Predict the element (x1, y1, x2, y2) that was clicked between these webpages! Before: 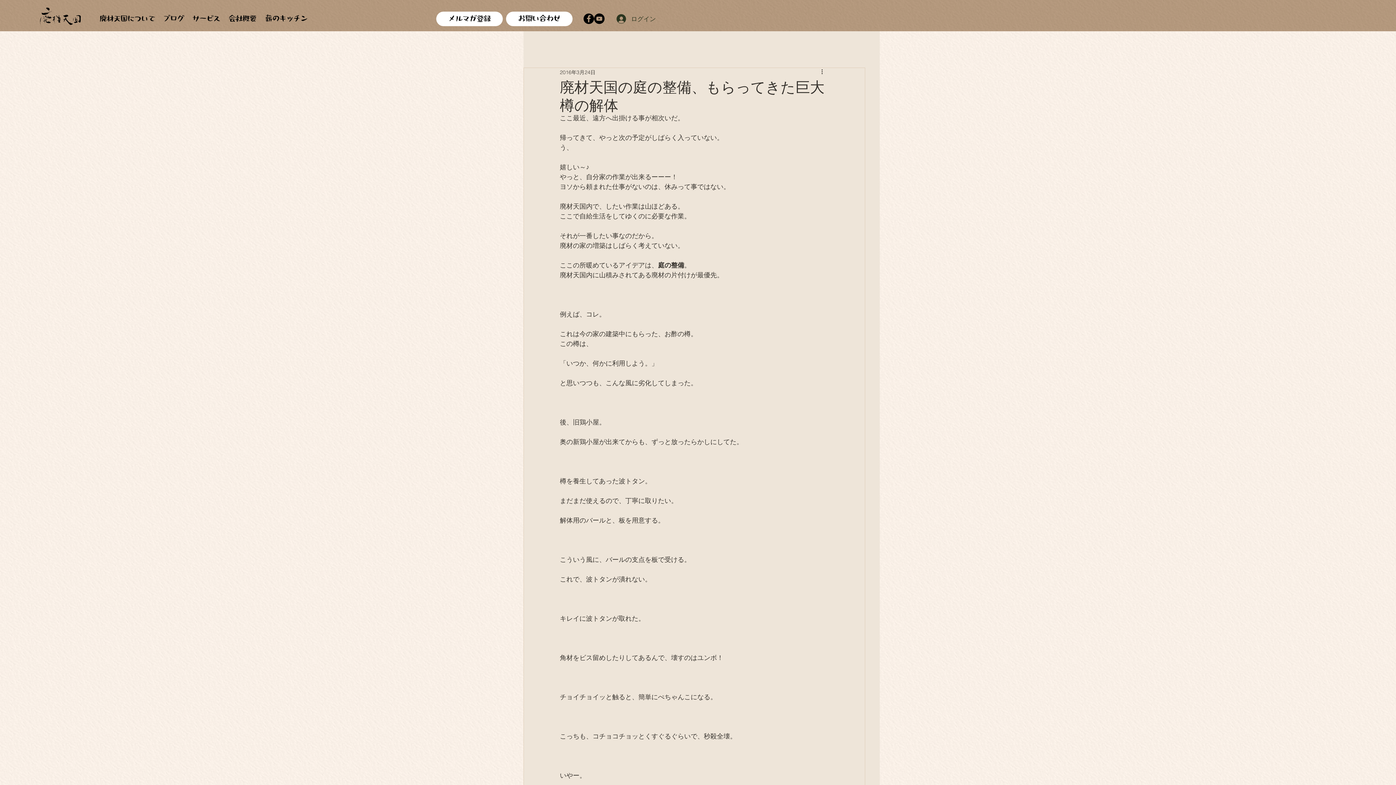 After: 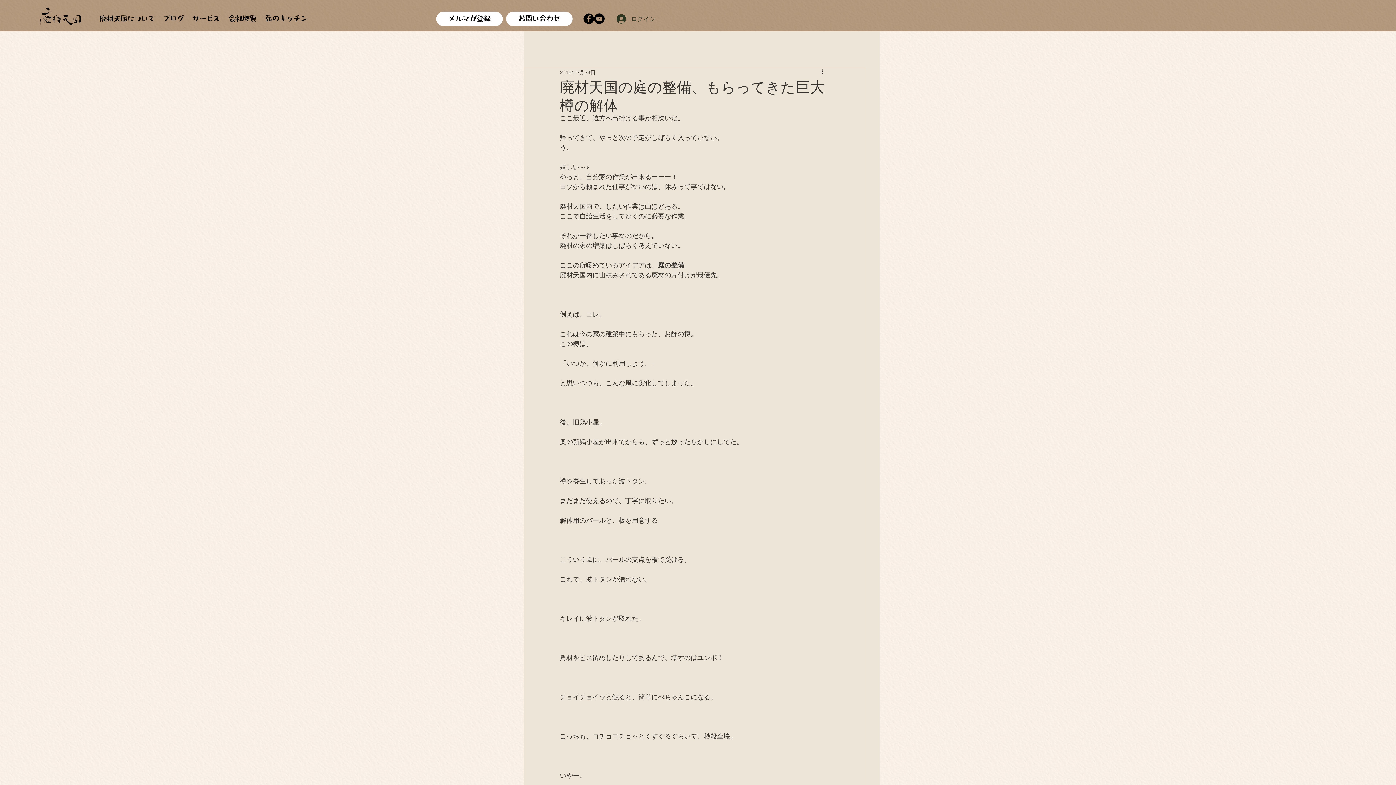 Action: bbox: (583, 13, 594, 24) label: Facebook